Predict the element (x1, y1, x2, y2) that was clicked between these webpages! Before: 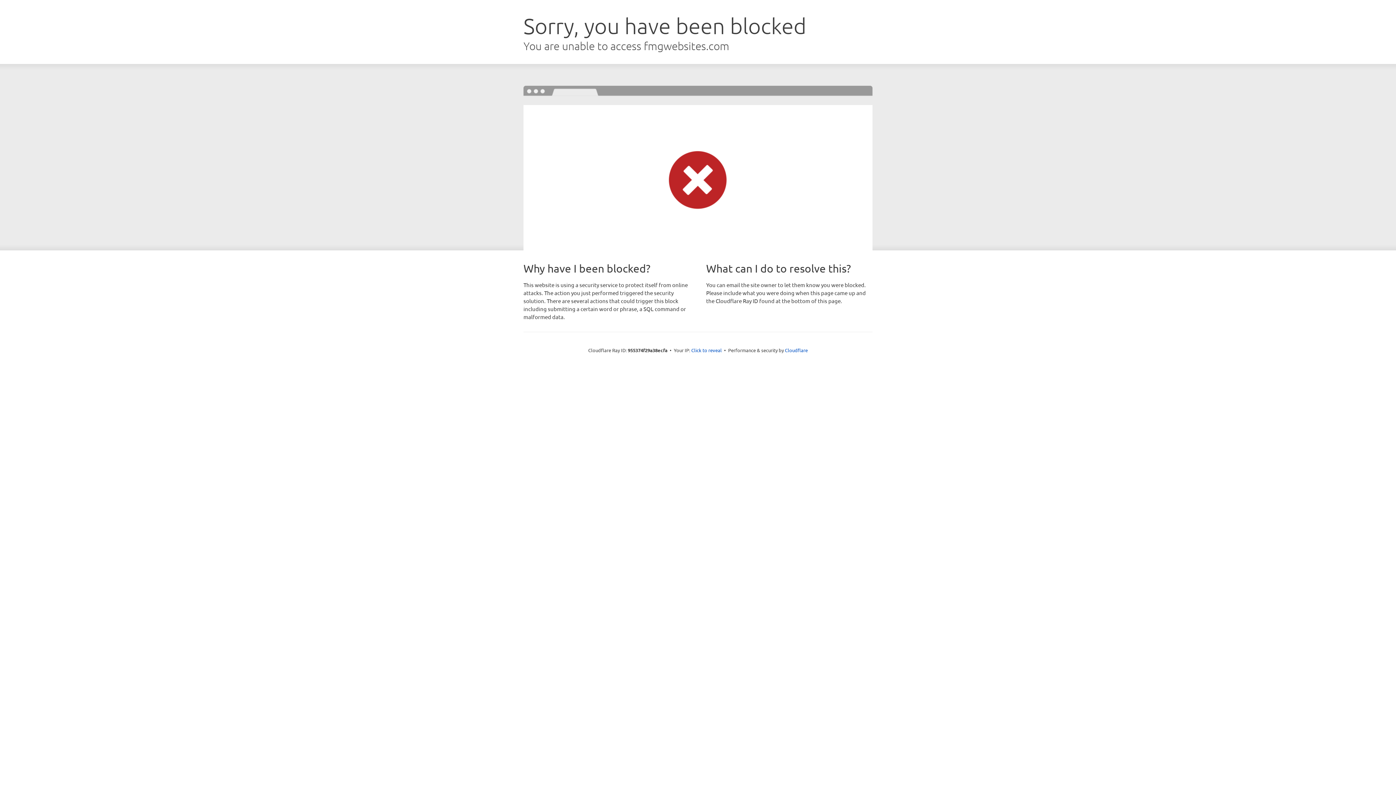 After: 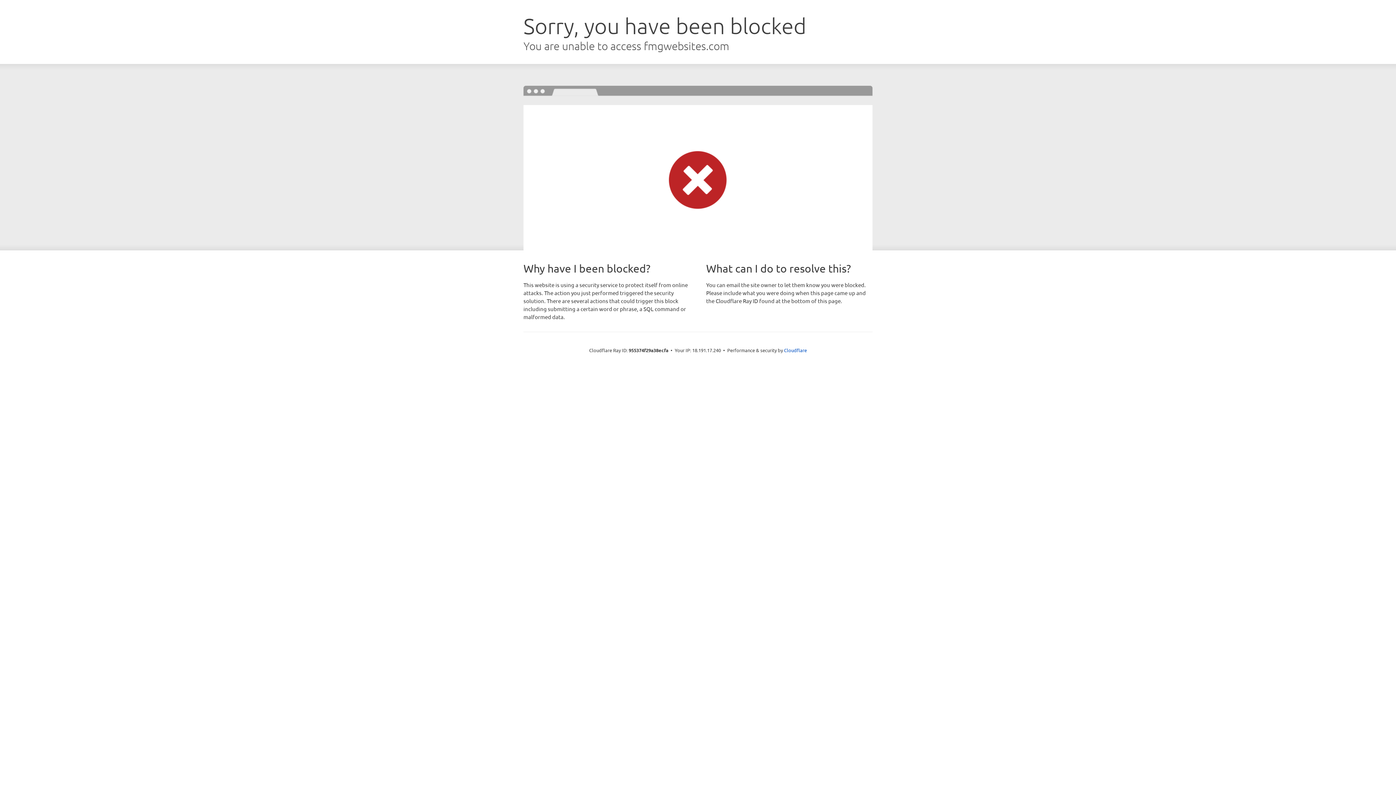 Action: bbox: (691, 346, 722, 353) label: Click to reveal